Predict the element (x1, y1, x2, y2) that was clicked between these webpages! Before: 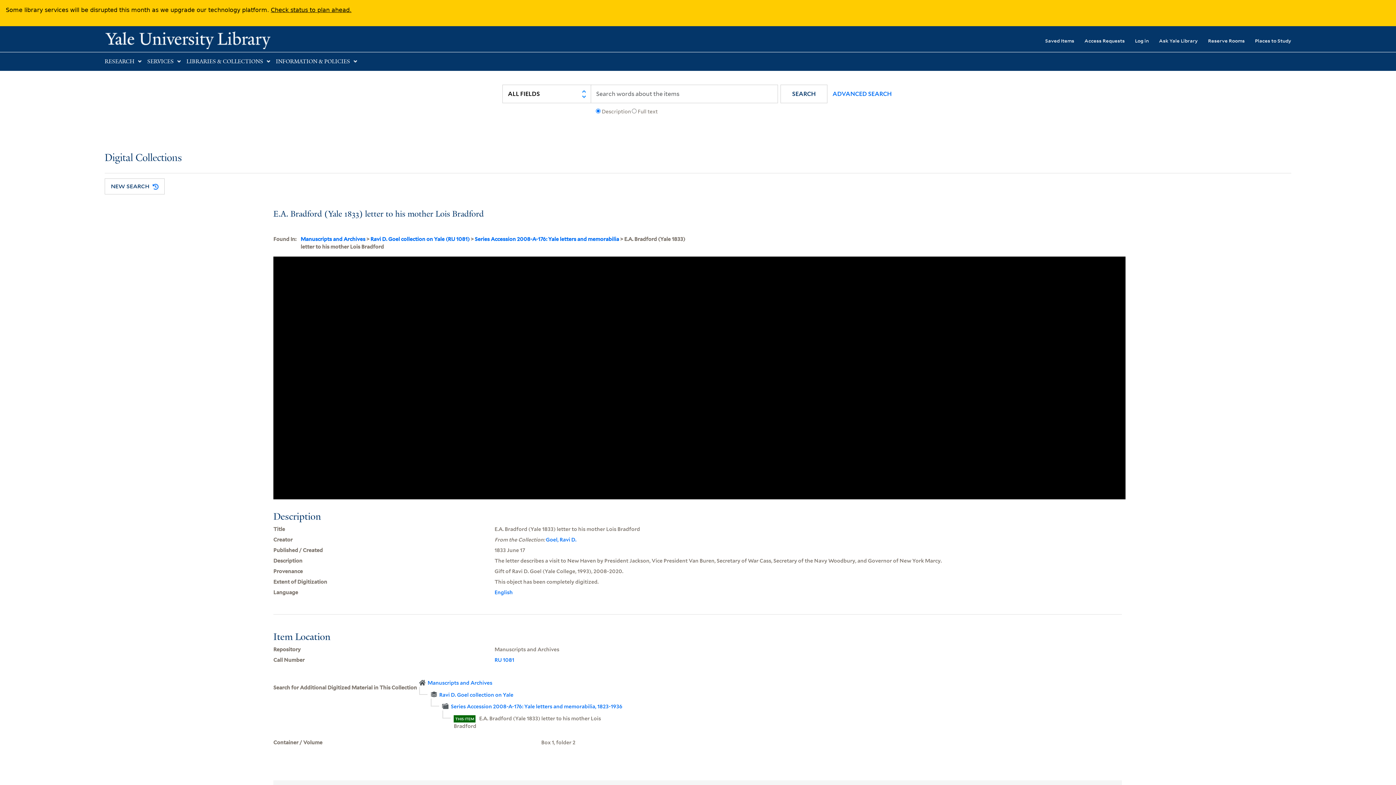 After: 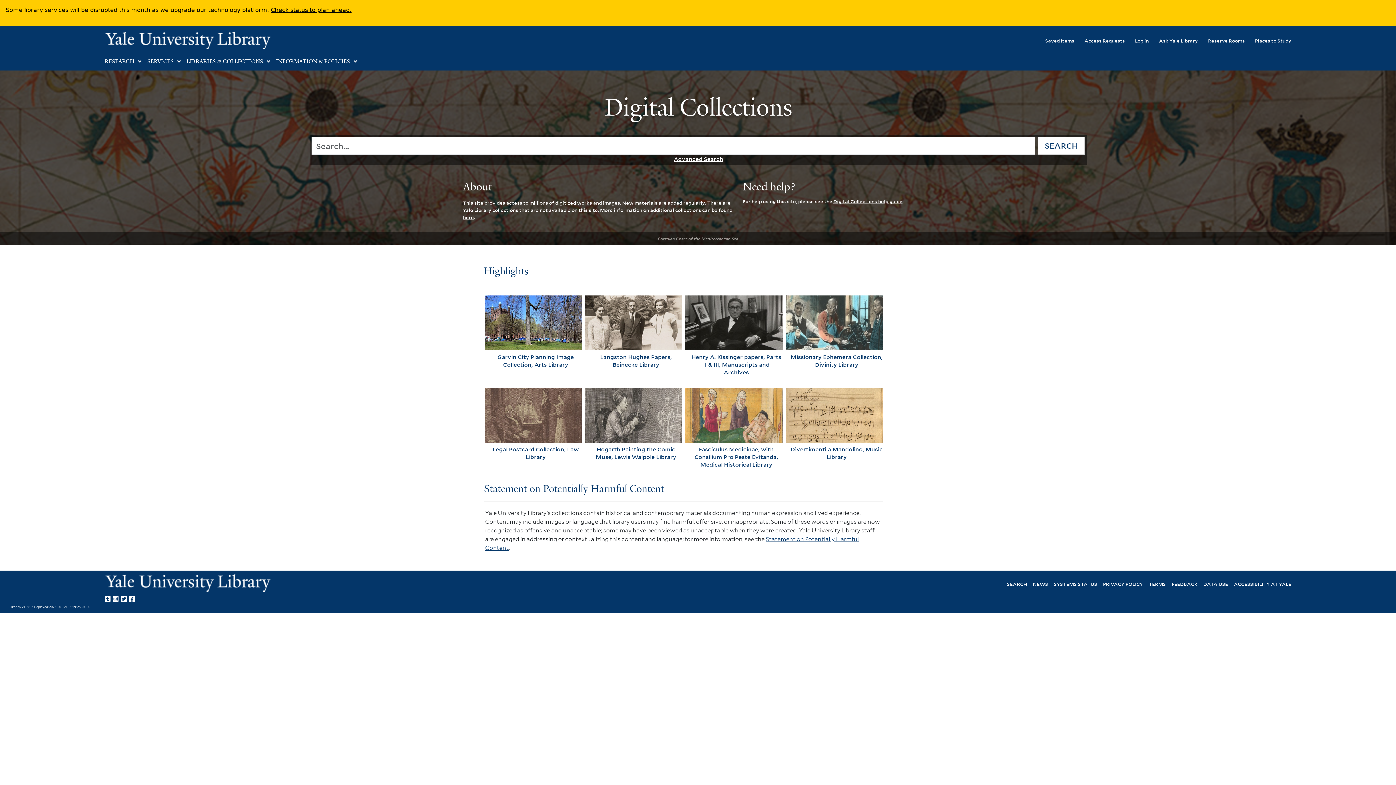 Action: label: Digital Collections bbox: (104, 152, 181, 163)